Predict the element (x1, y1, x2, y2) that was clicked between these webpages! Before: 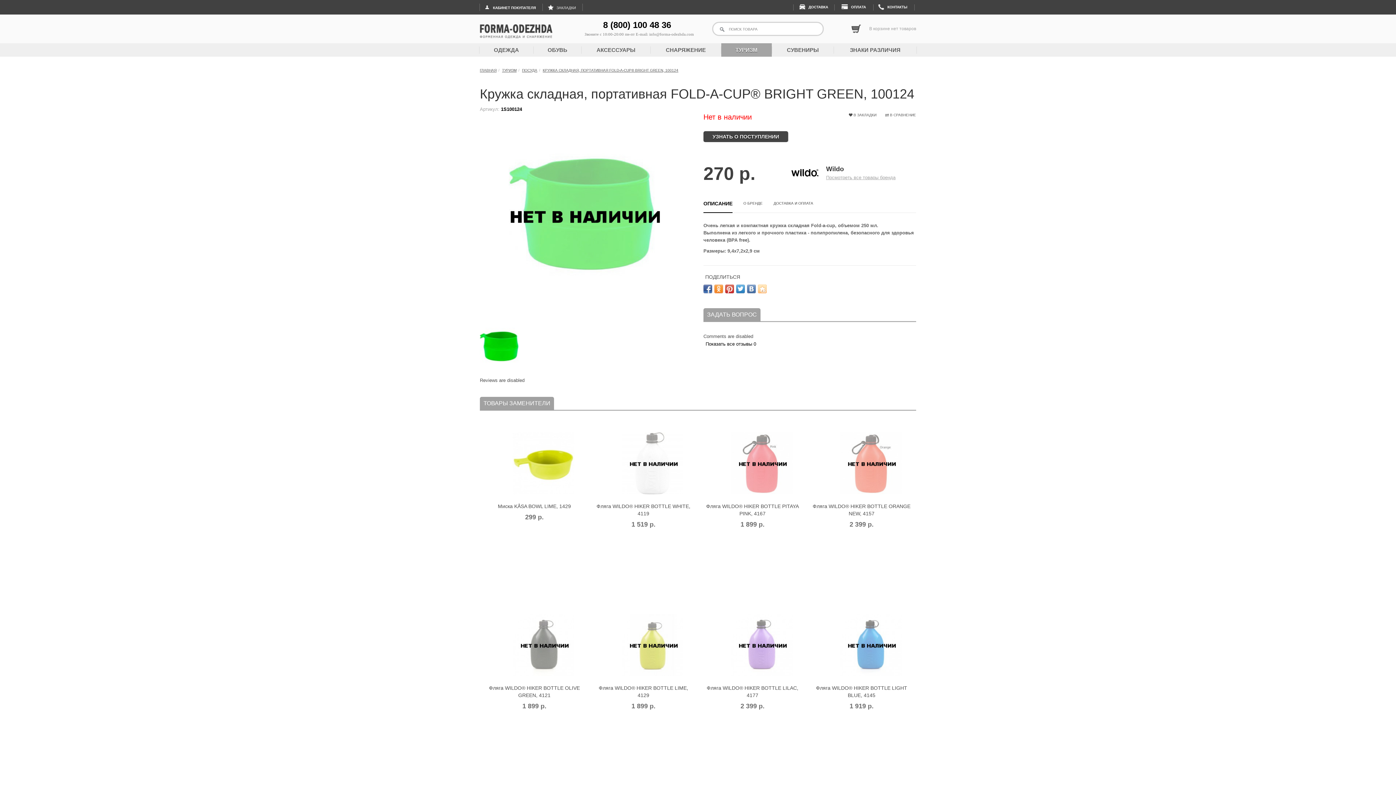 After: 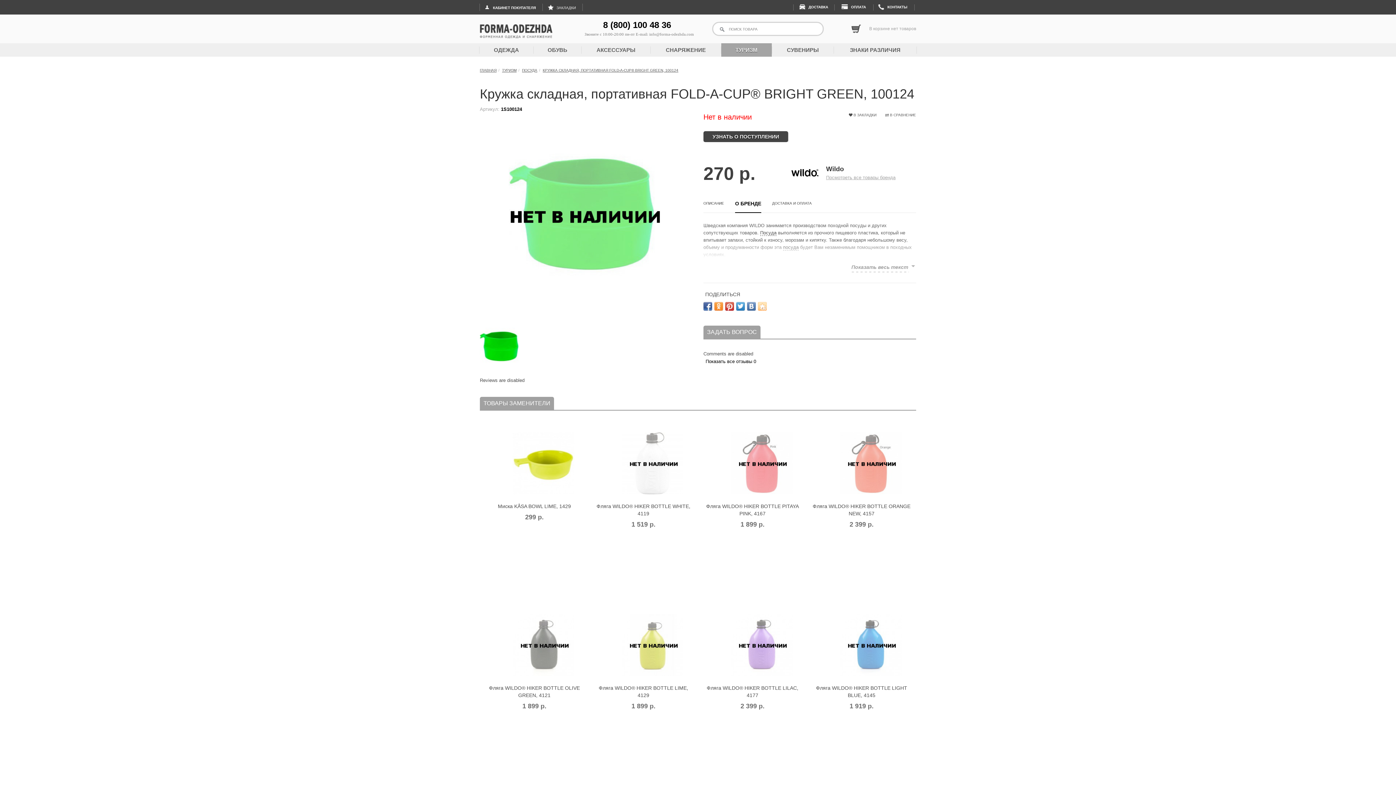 Action: bbox: (743, 198, 762, 212) label: О БРЕНДЕ